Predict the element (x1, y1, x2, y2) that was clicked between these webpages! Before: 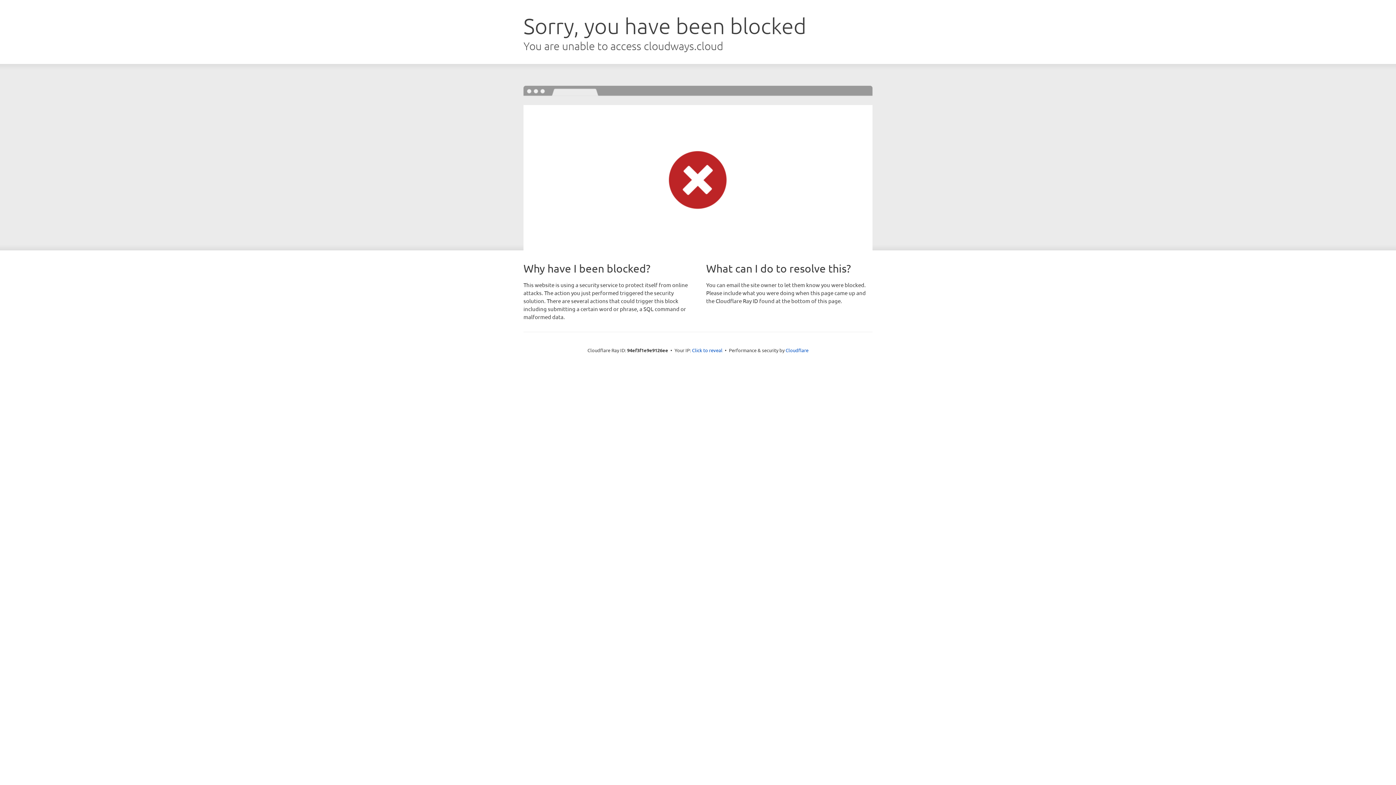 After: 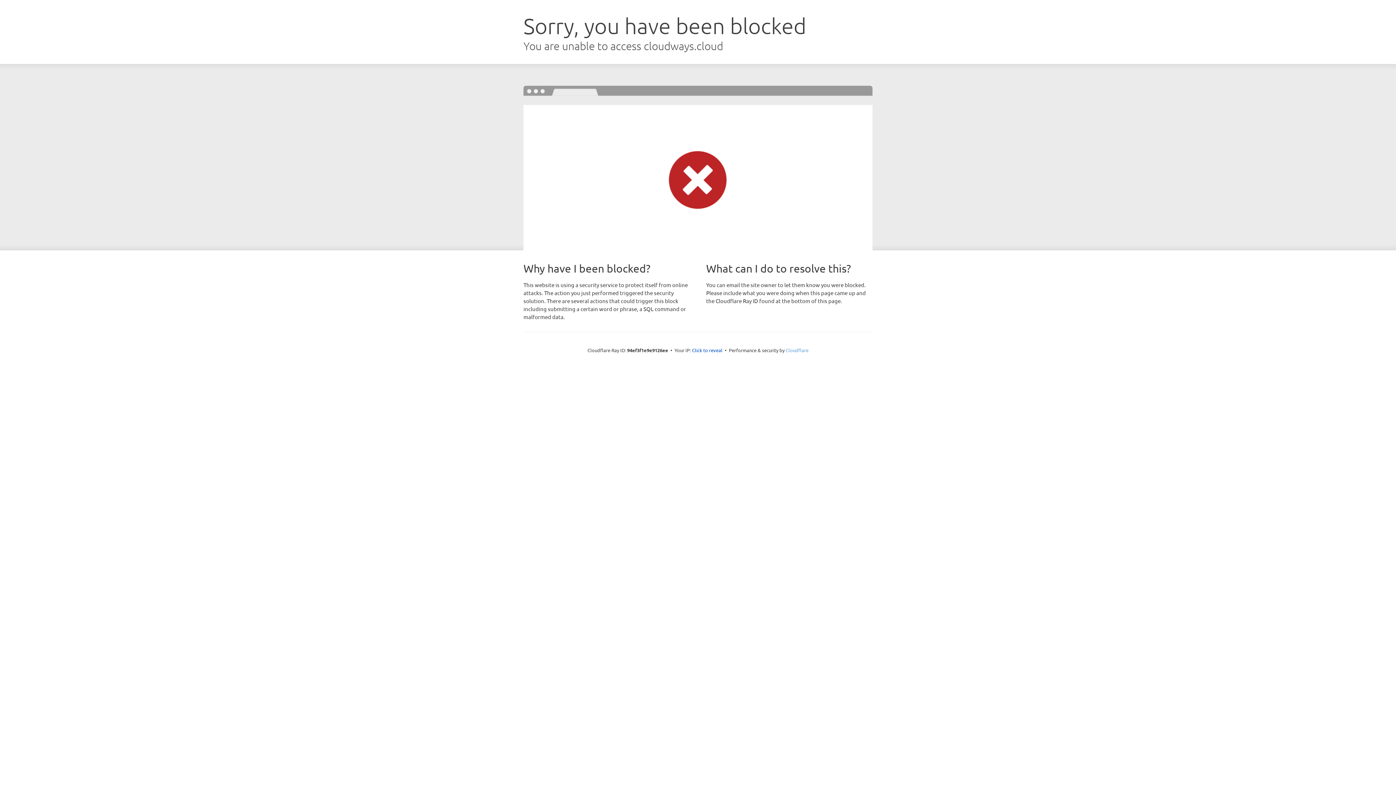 Action: label: Cloudflare bbox: (785, 347, 808, 353)